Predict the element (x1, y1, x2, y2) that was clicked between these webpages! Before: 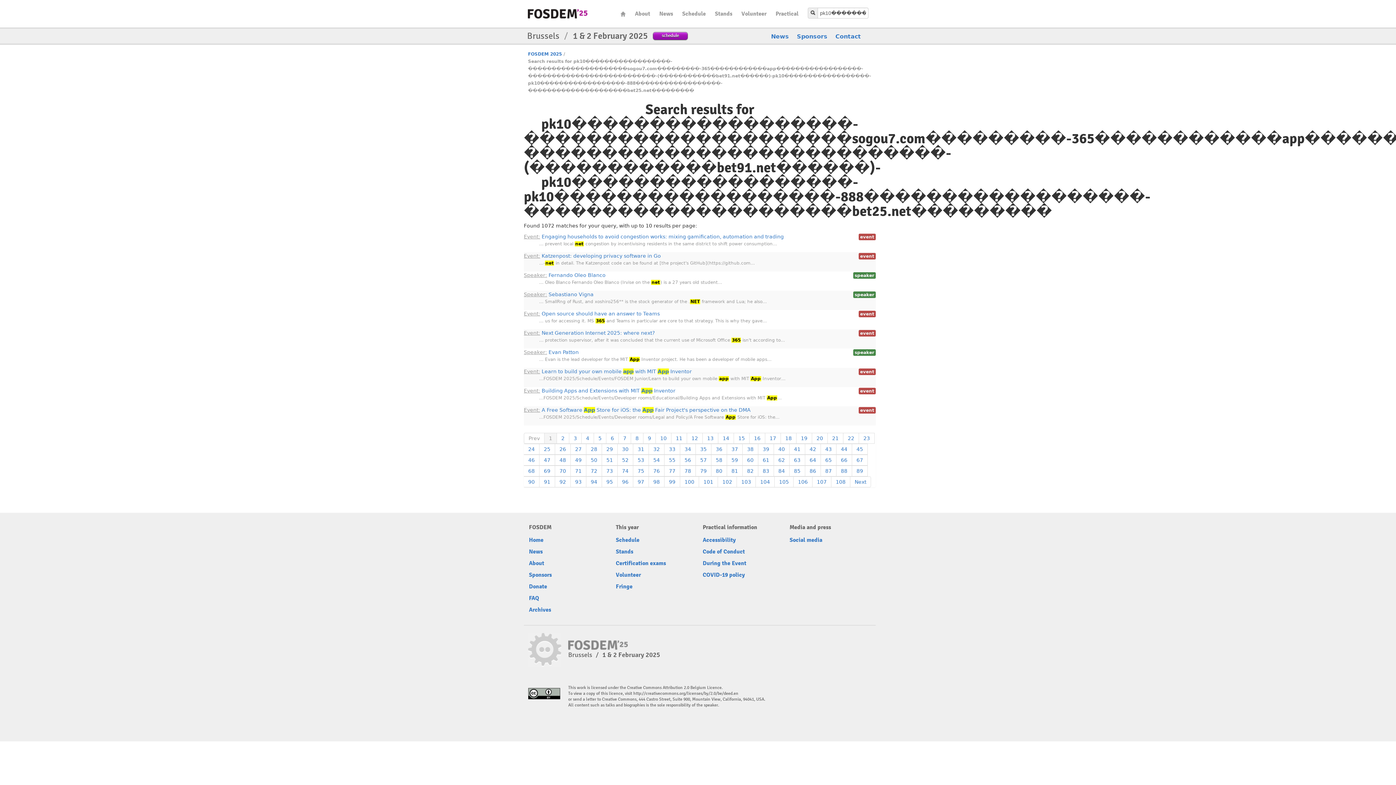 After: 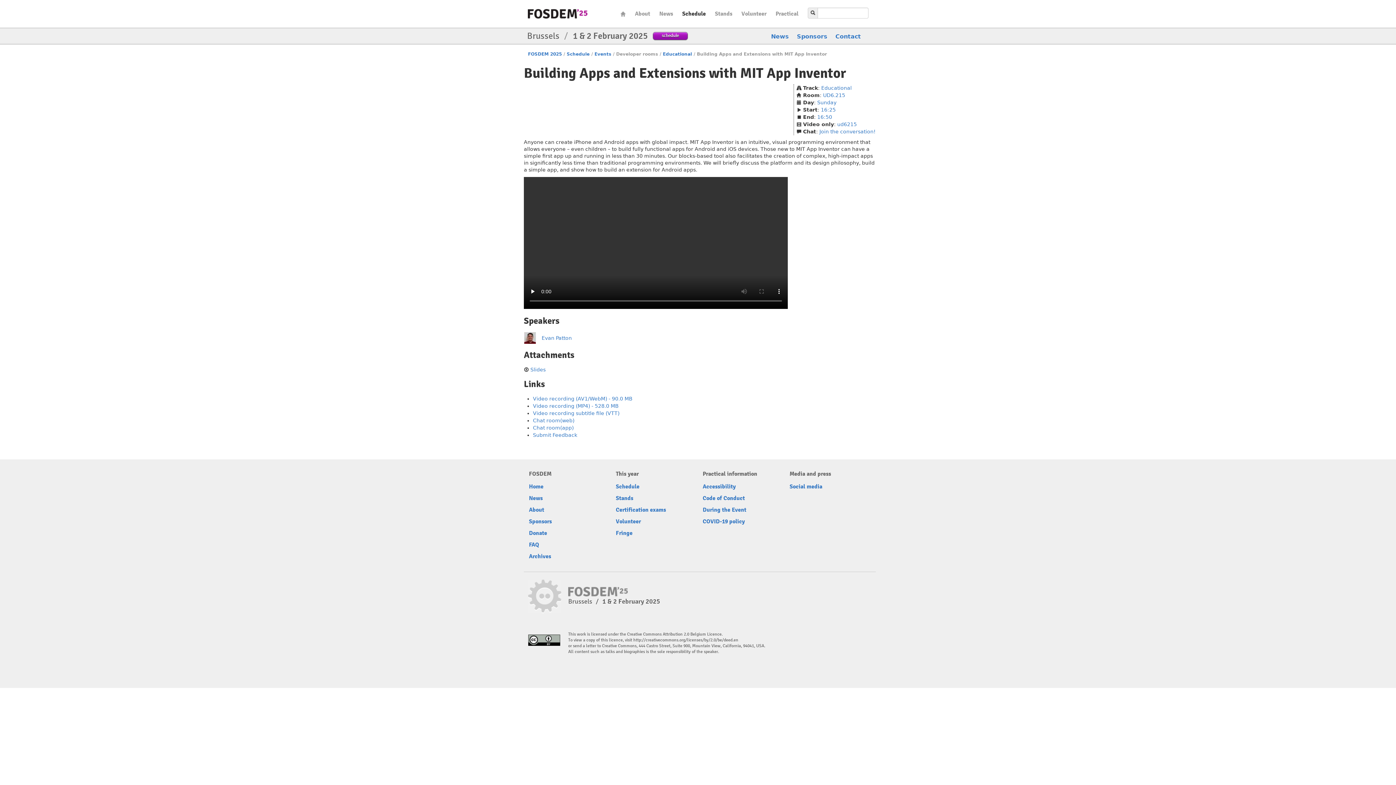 Action: label: Event: Building Apps and Extensions with MIT App Inventor bbox: (524, 388, 675, 393)